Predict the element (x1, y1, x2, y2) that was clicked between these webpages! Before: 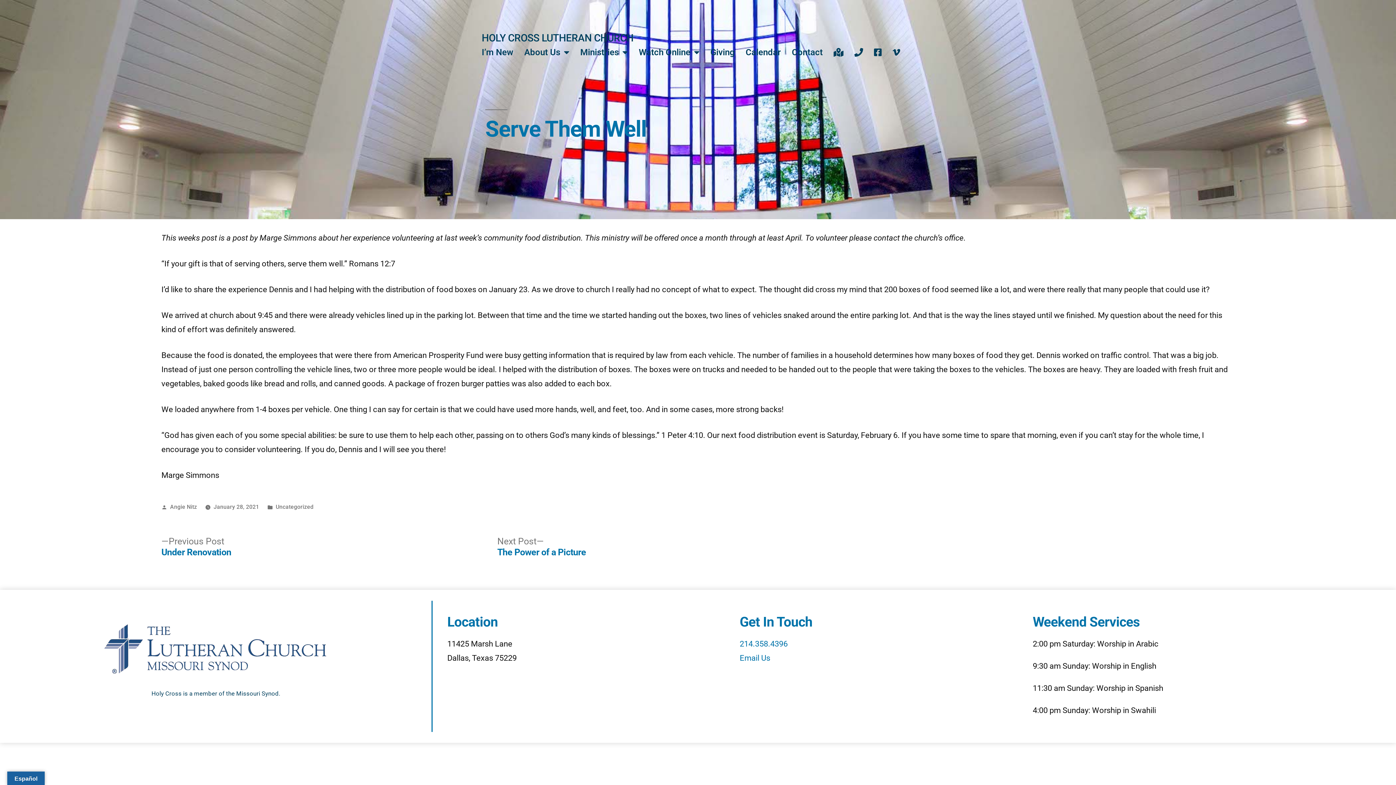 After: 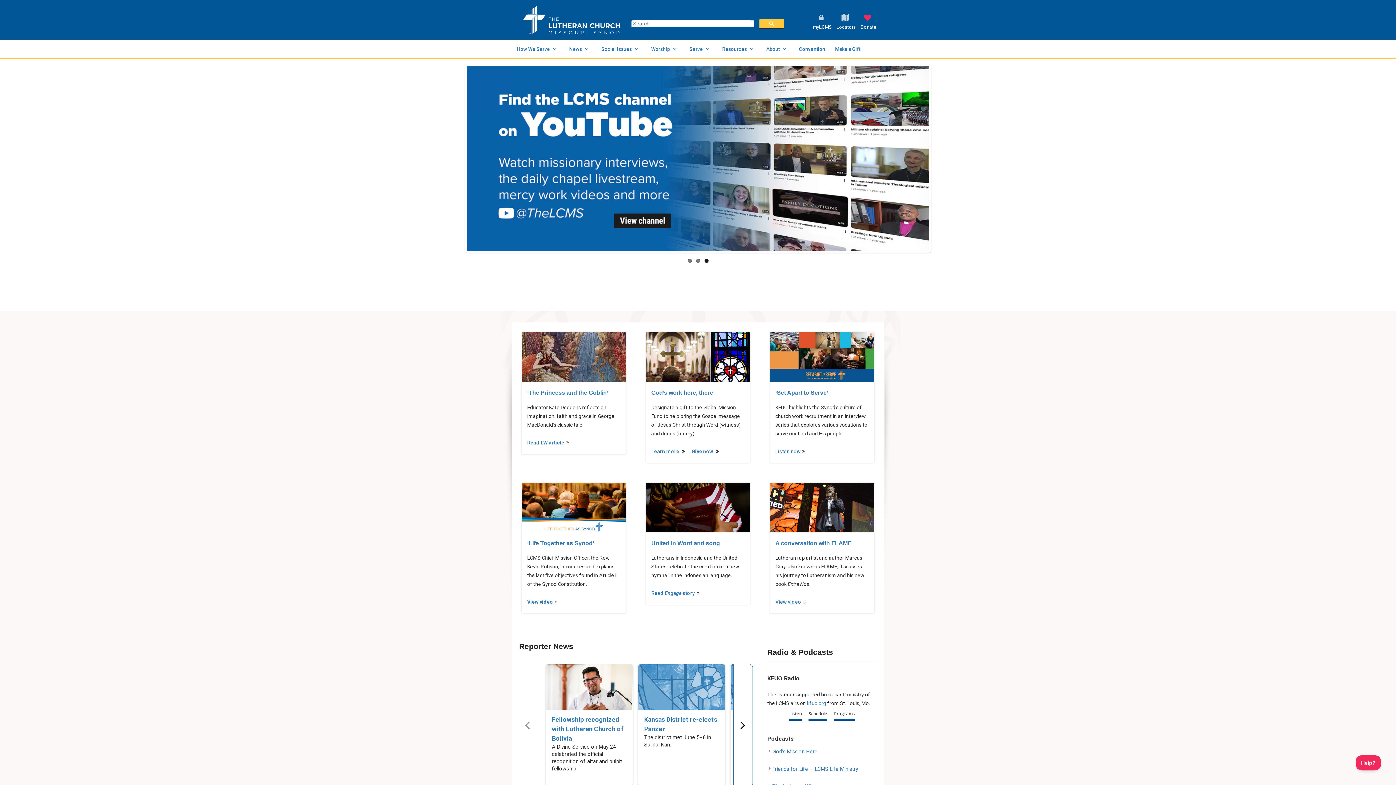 Action: bbox: (99, 615, 332, 682)